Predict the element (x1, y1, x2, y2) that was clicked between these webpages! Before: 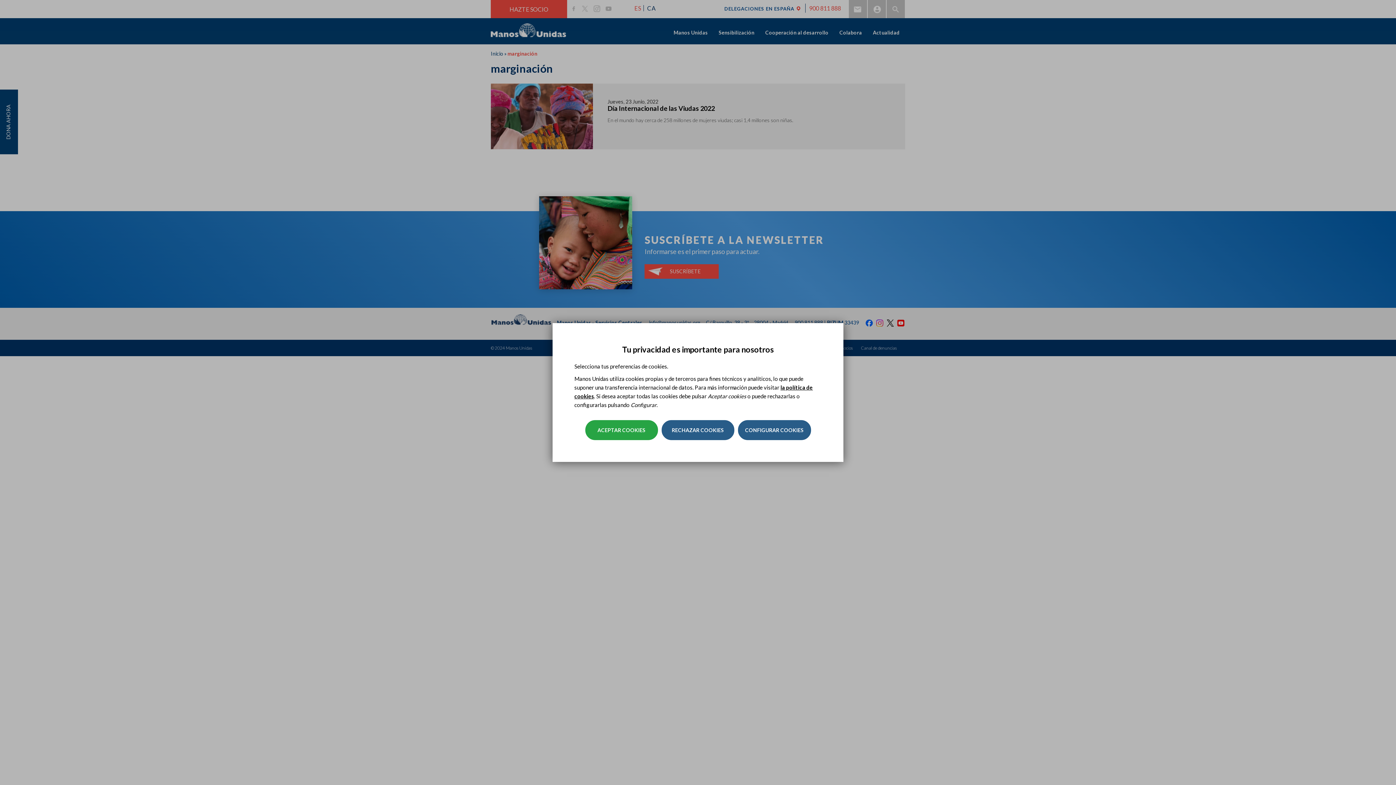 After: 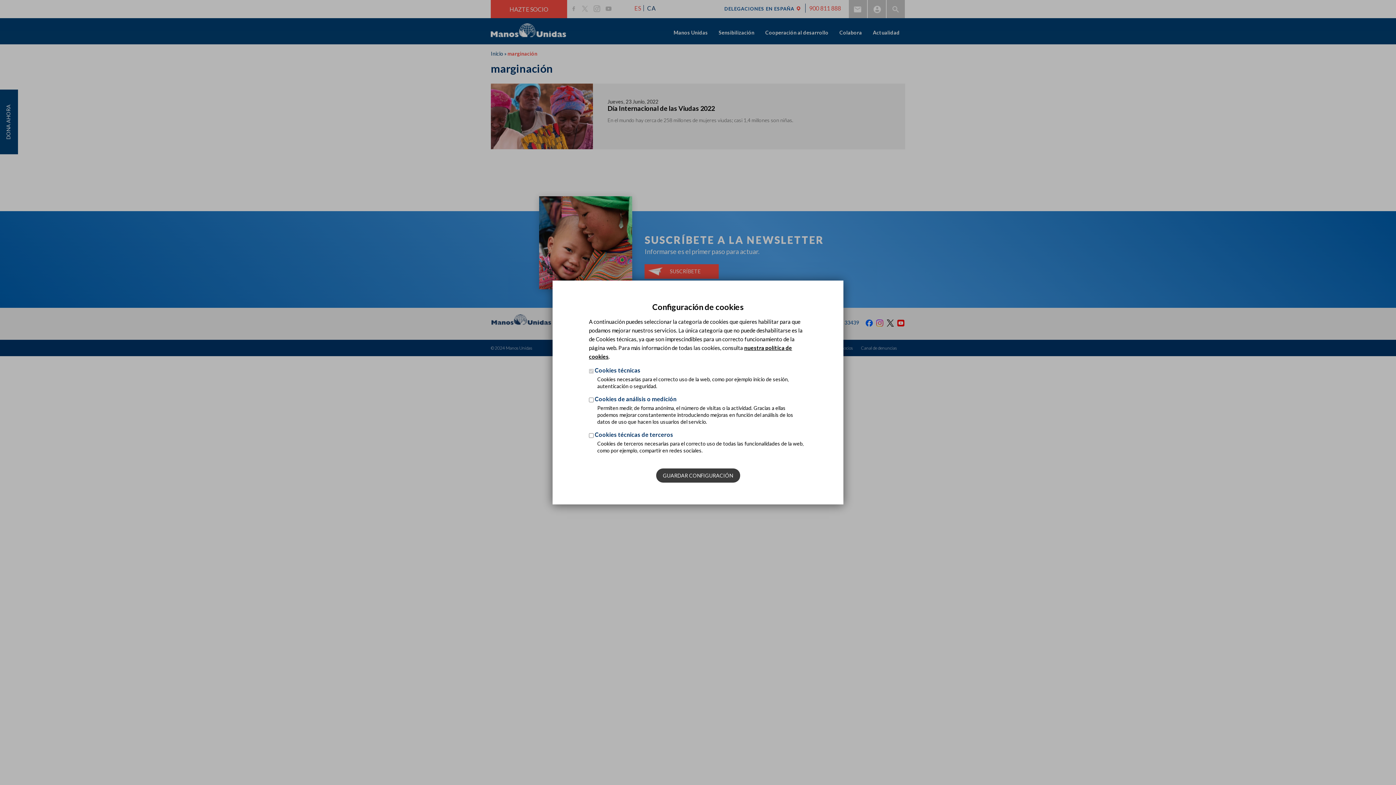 Action: label: CONFIGURAR COOKIES bbox: (738, 420, 811, 440)